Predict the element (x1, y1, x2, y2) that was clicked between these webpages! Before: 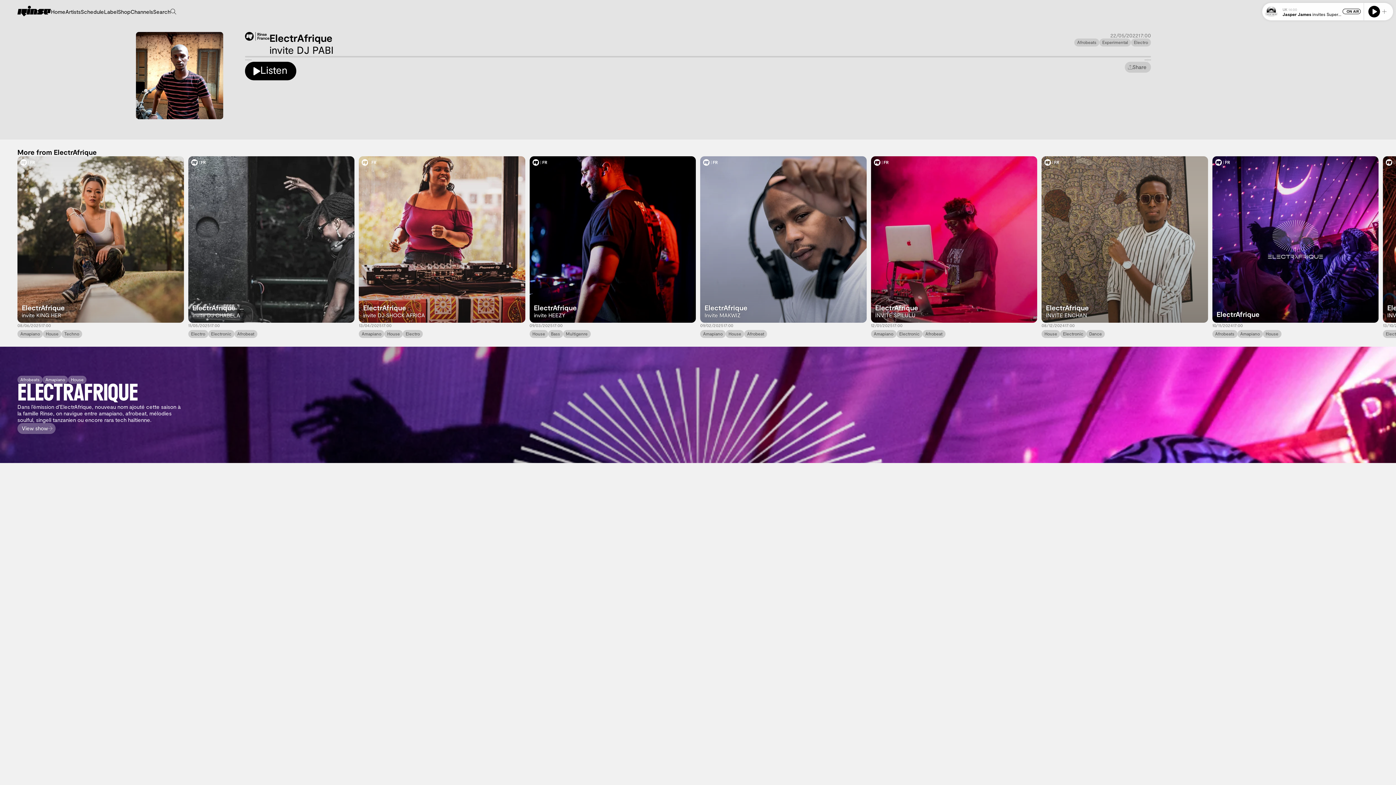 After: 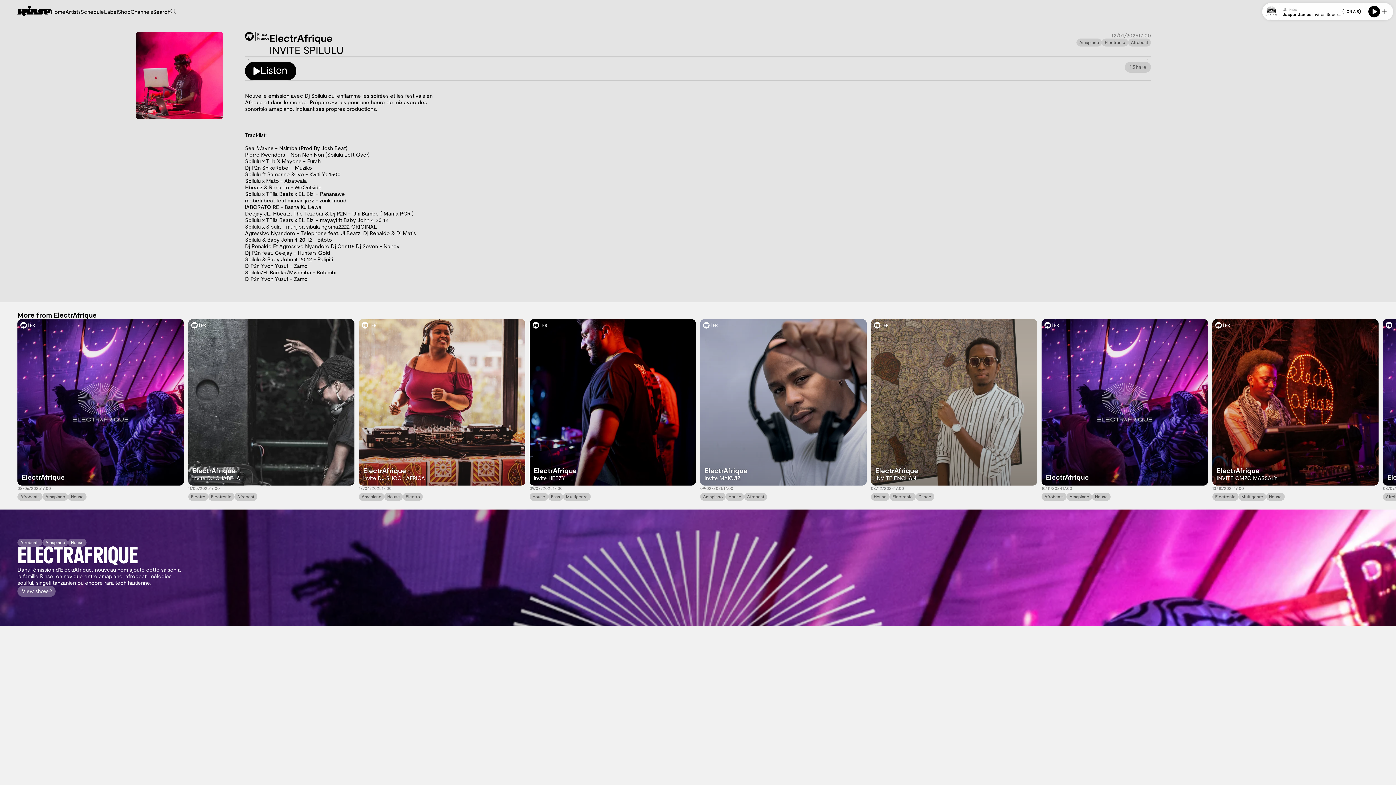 Action: bbox: (871, 156, 1037, 322) label: ElectrAfrique
INVITE SPILULU